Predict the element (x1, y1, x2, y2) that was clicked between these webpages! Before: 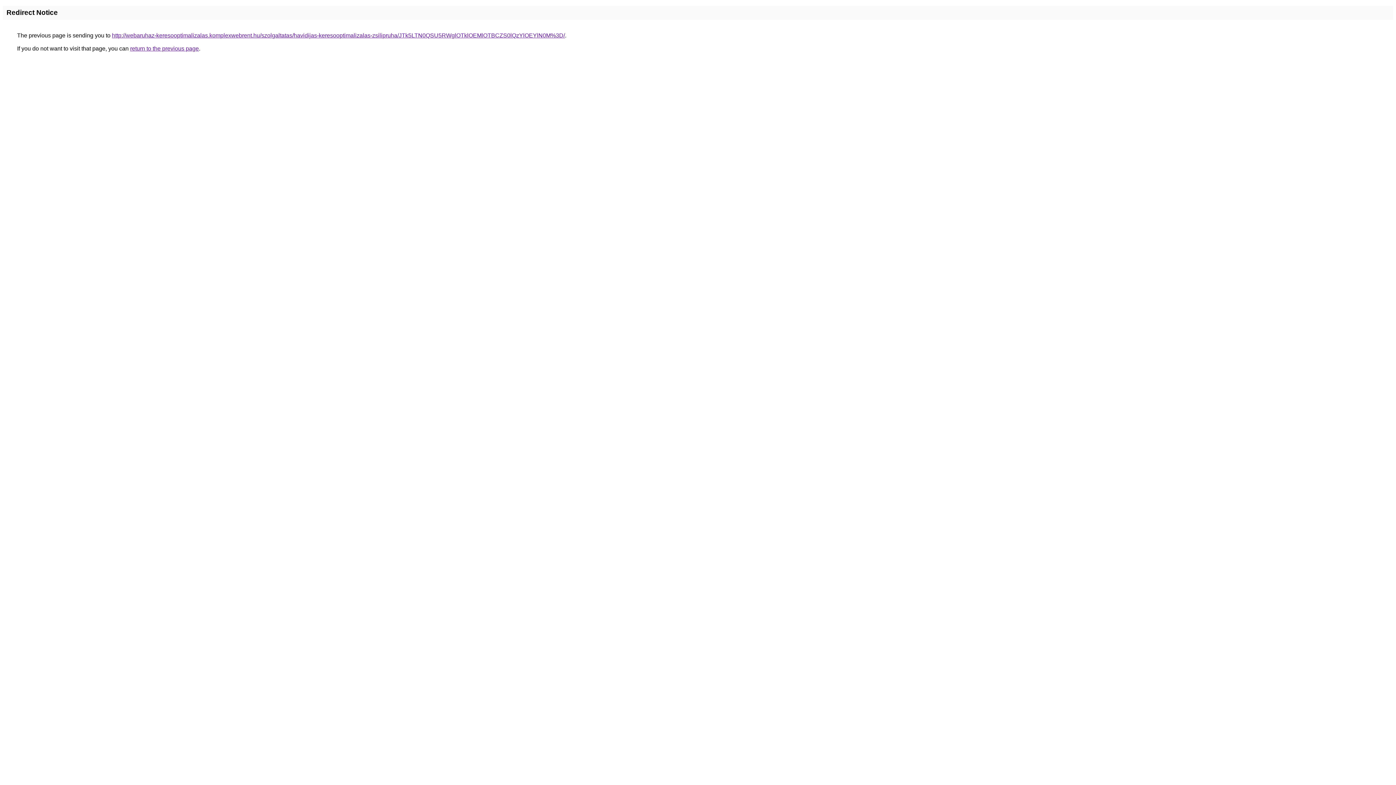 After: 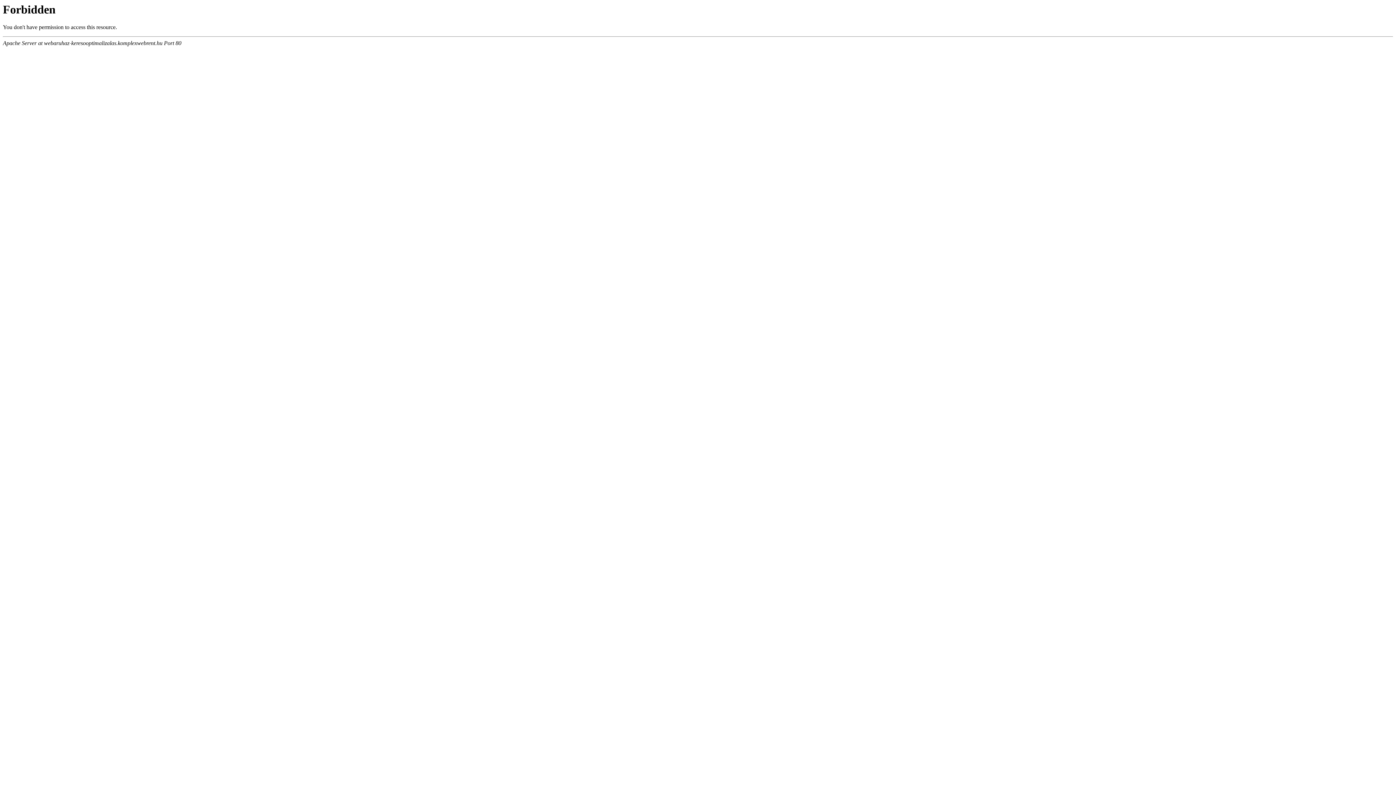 Action: bbox: (112, 32, 565, 38) label: http://webaruhaz-keresooptimalizalas.komplexwebrent.hu/szolgaltatas/havidijas-keresooptimalizalas-zsilipruha/JTk5LTN0QSU5RWglOTklOEMlOTBCZS0lQzYlOEYlN0M%3D/